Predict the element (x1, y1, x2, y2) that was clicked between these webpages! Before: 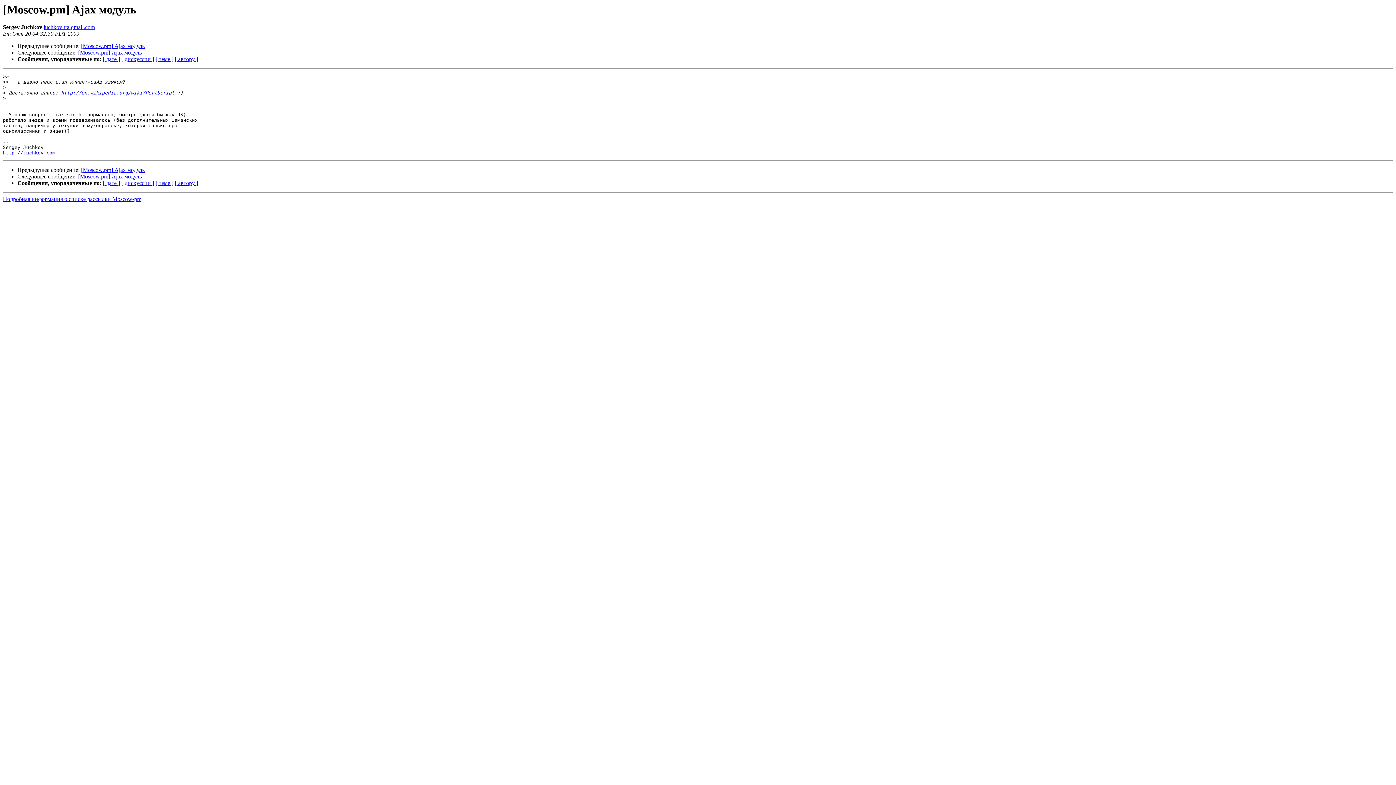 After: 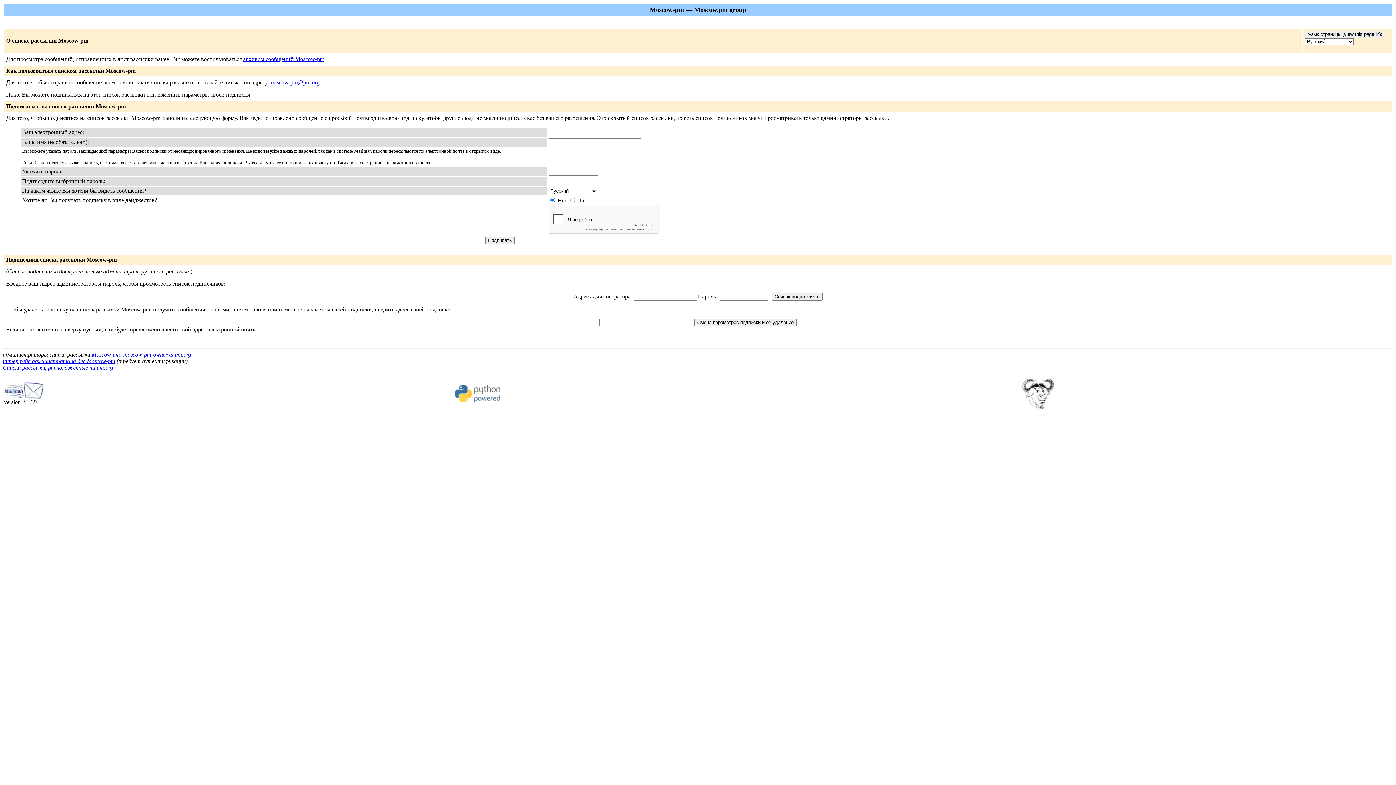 Action: bbox: (2, 196, 141, 202) label: Подробная информация о списке рассылки Moscow-pm